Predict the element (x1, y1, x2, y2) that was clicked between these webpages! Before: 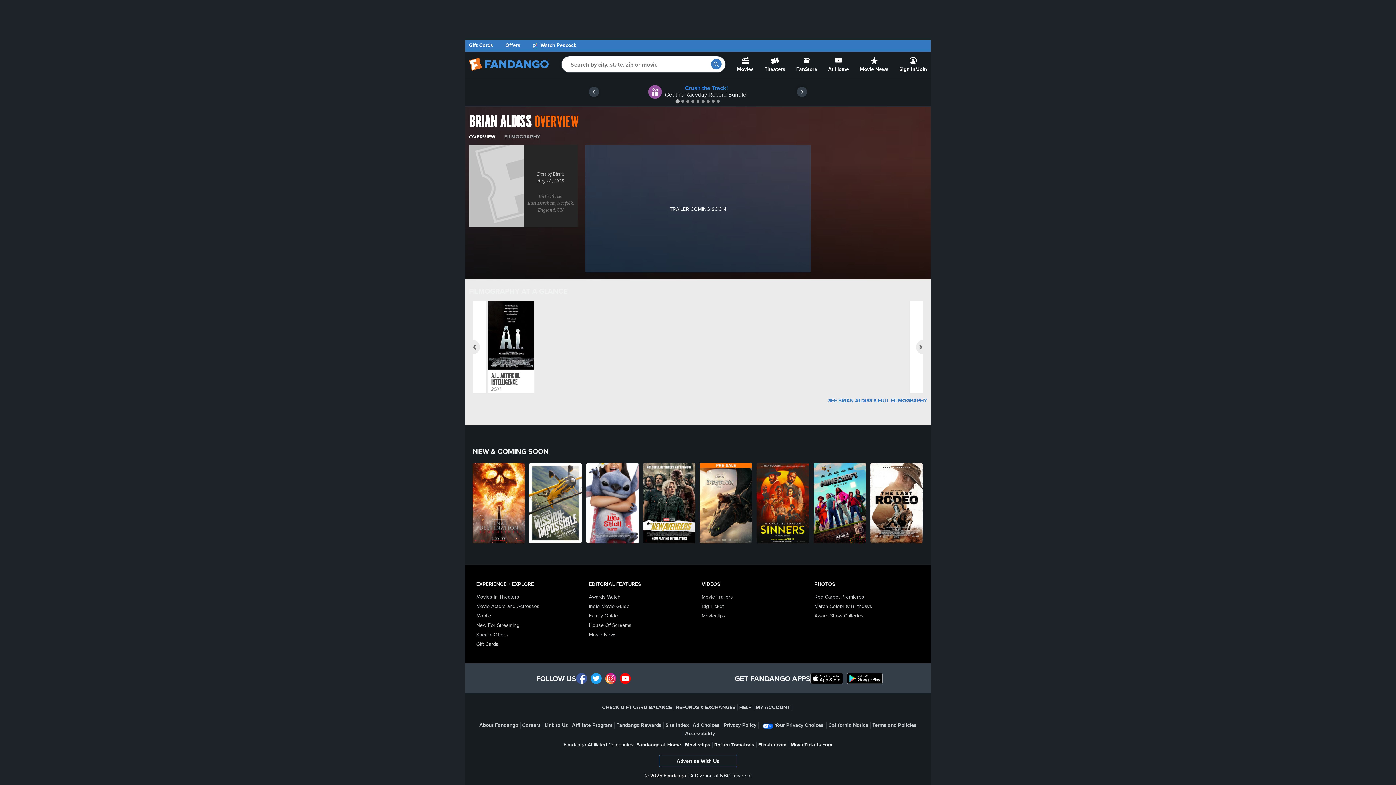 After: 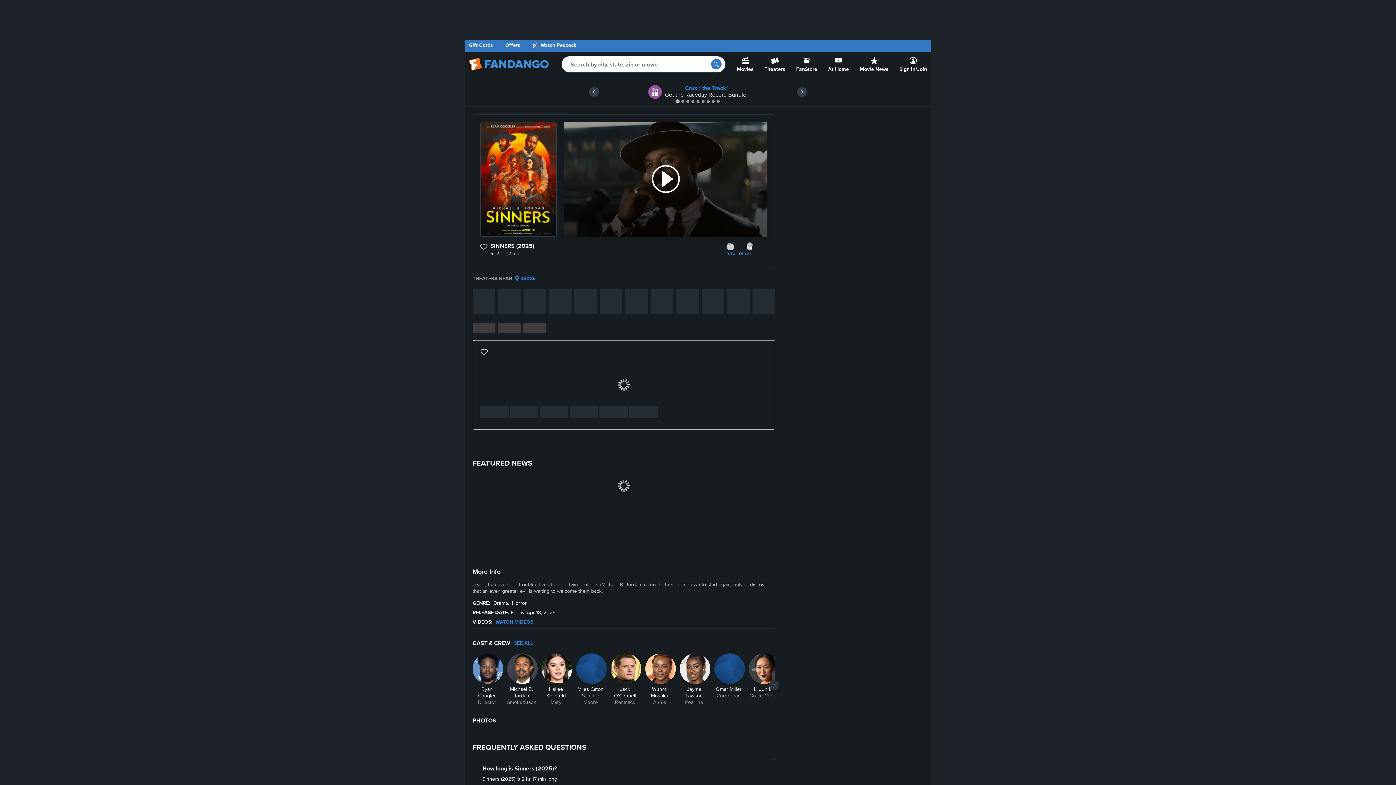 Action: label: Sinners (2025) bbox: (756, 463, 810, 543)